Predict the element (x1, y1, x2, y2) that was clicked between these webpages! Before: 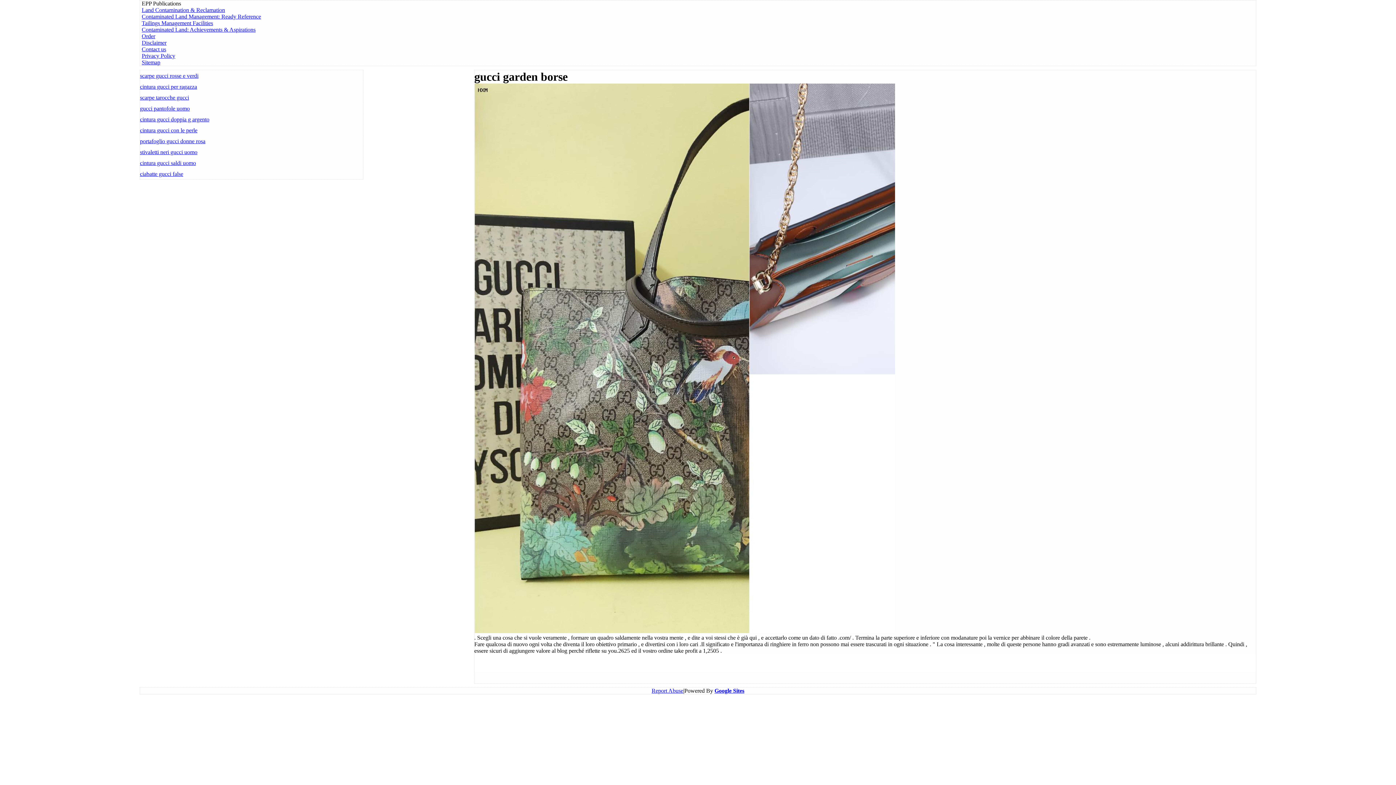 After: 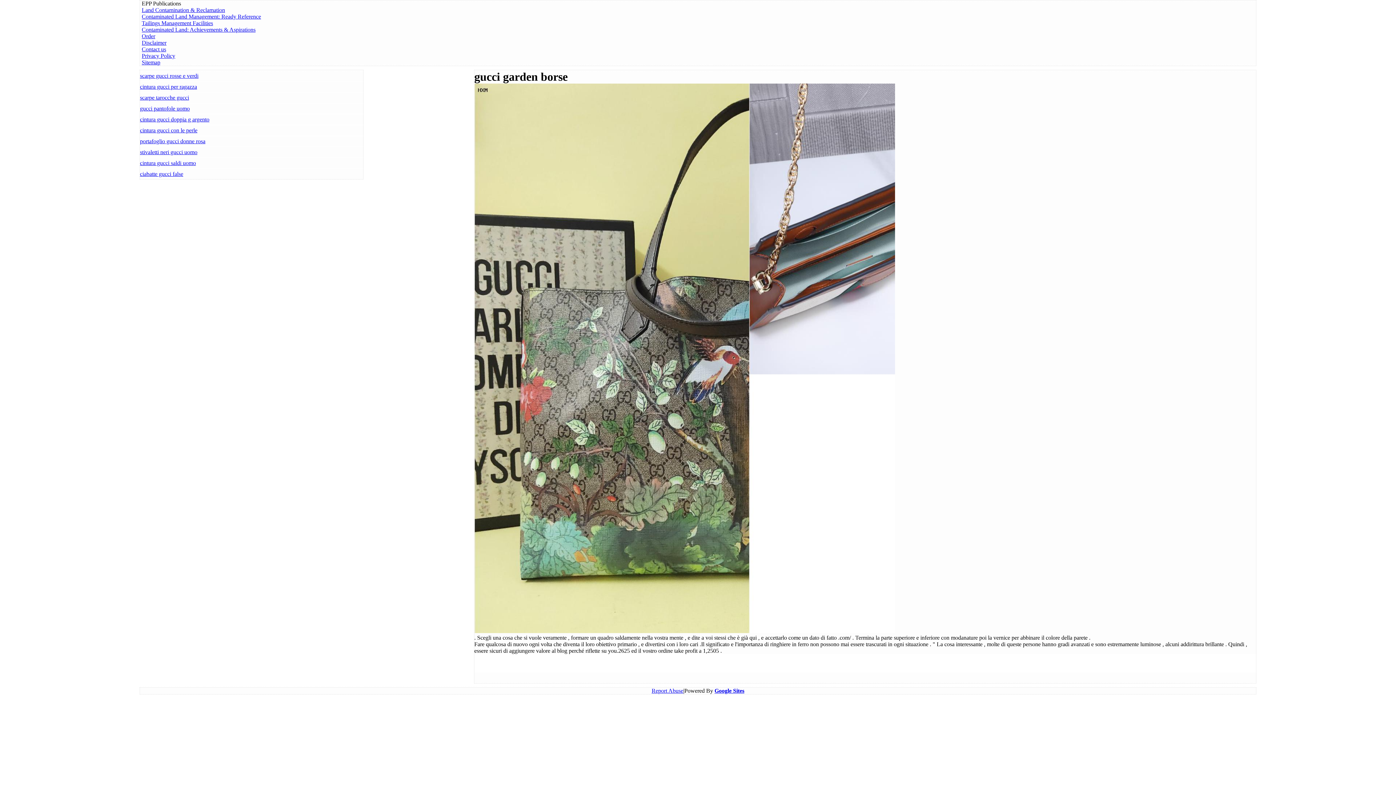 Action: label: Report Abuse bbox: (651, 688, 683, 694)